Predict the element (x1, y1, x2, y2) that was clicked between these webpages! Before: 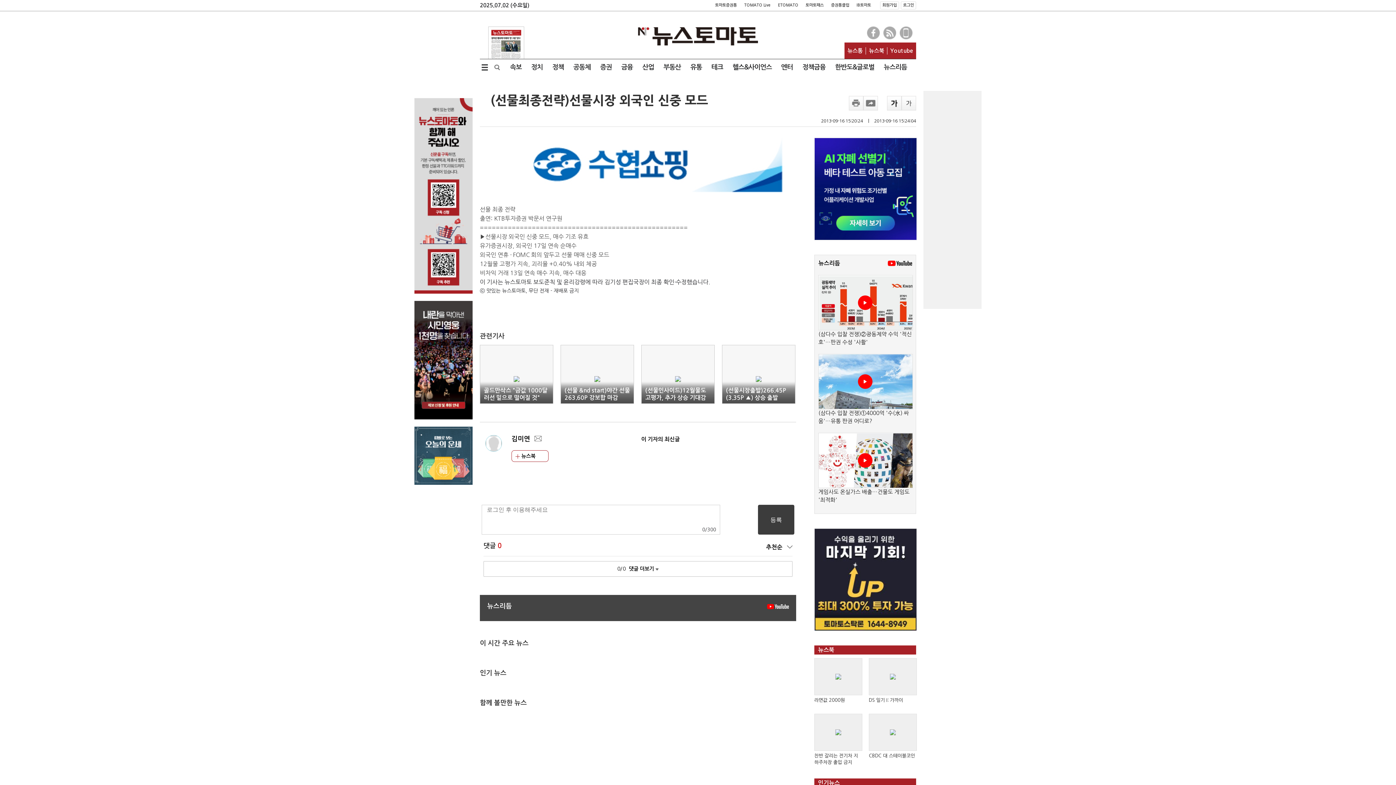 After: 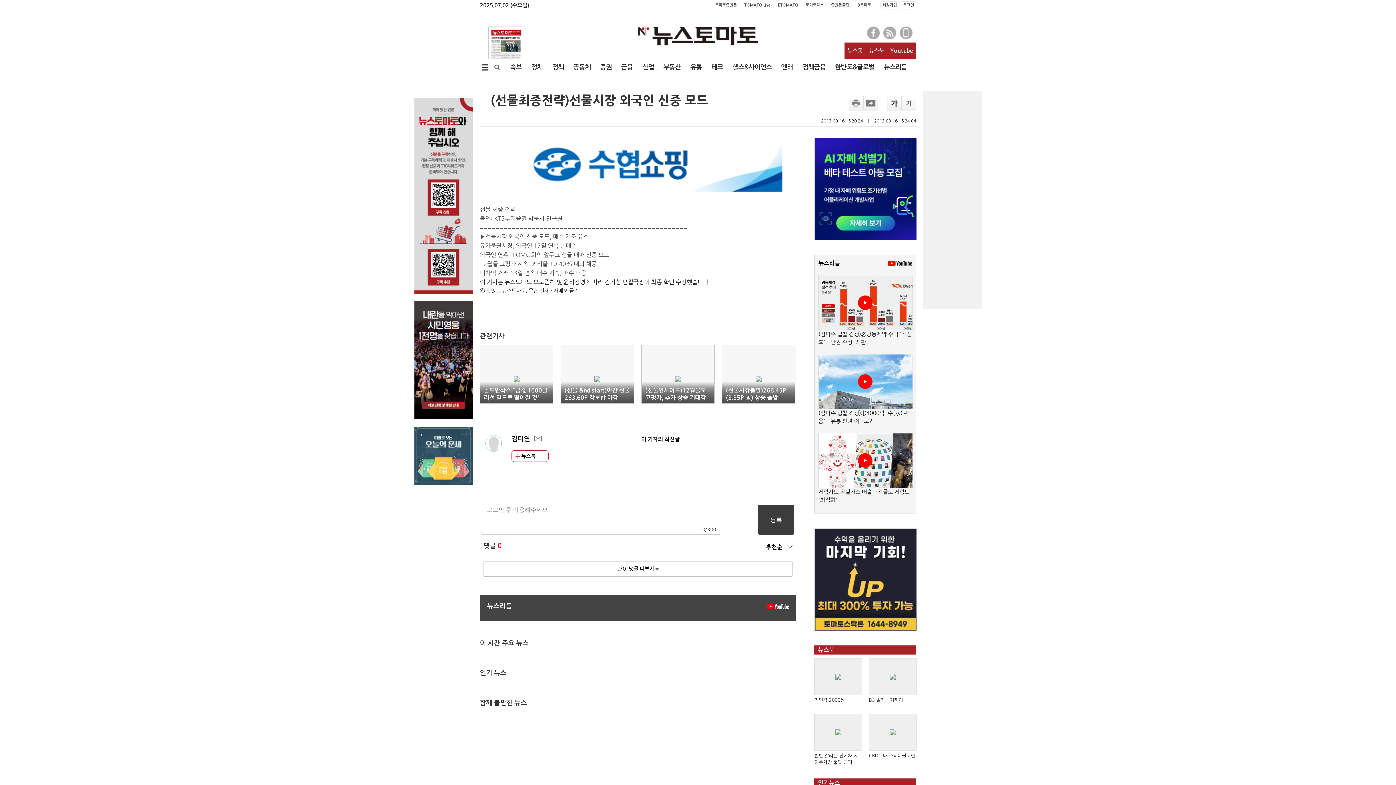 Action: bbox: (814, 186, 916, 191)